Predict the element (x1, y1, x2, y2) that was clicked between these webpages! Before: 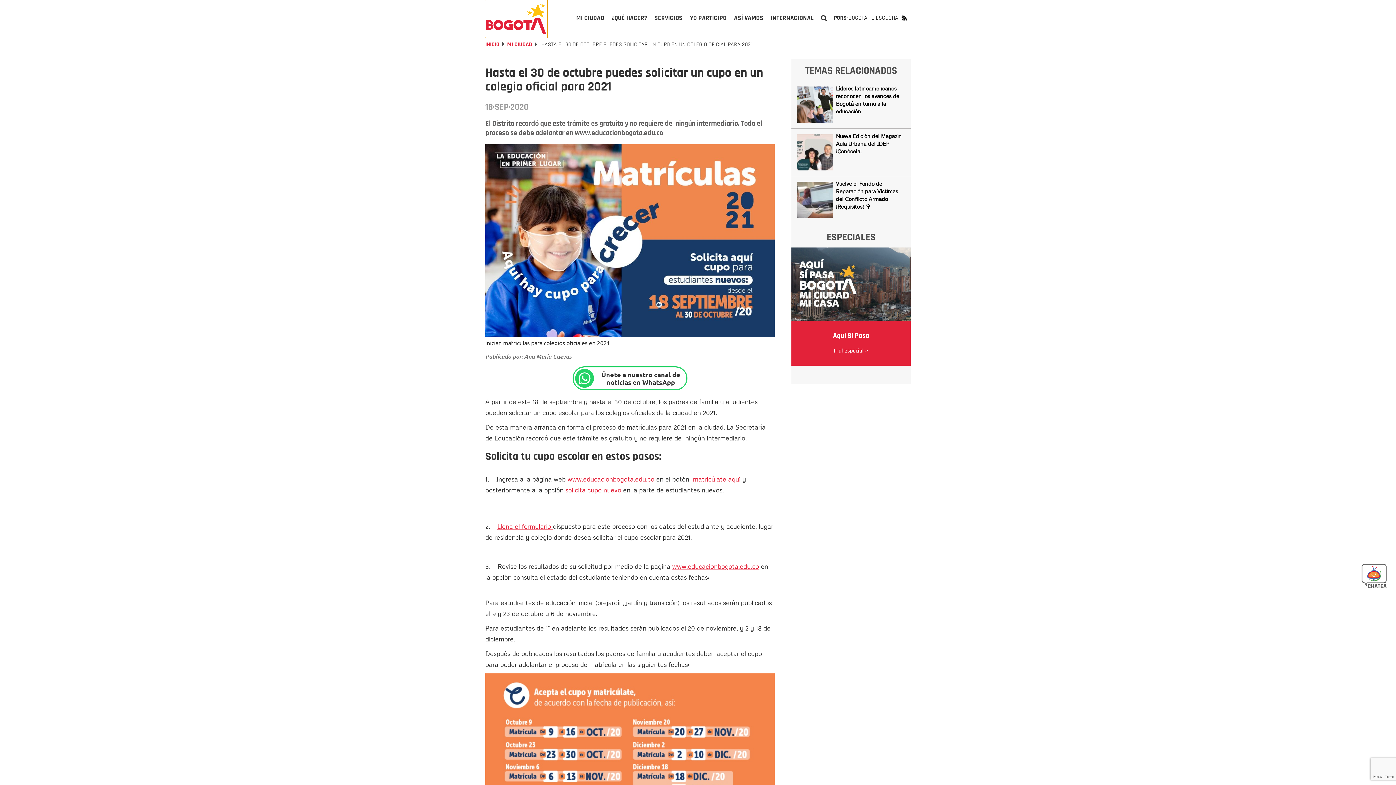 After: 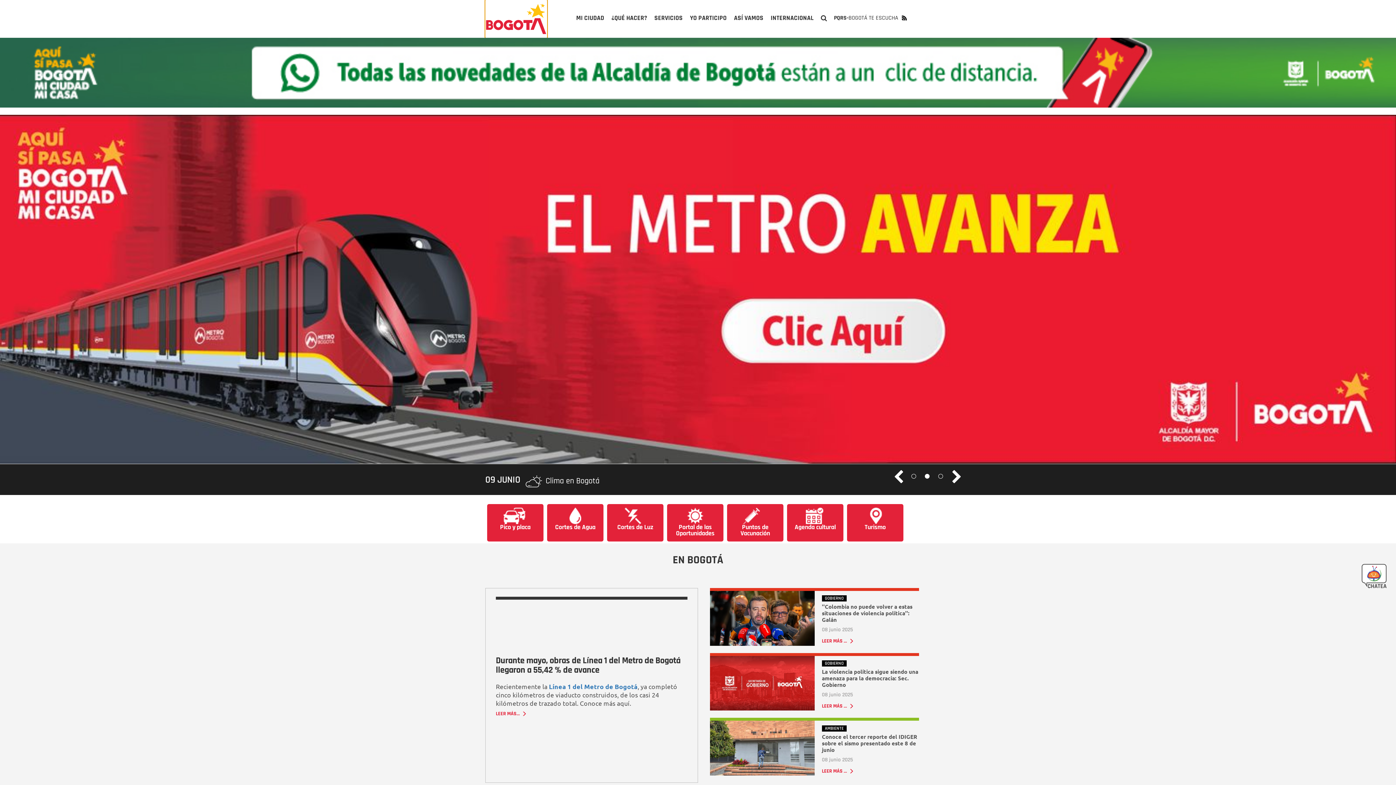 Action: bbox: (485, 40, 499, 48) label: INICIO